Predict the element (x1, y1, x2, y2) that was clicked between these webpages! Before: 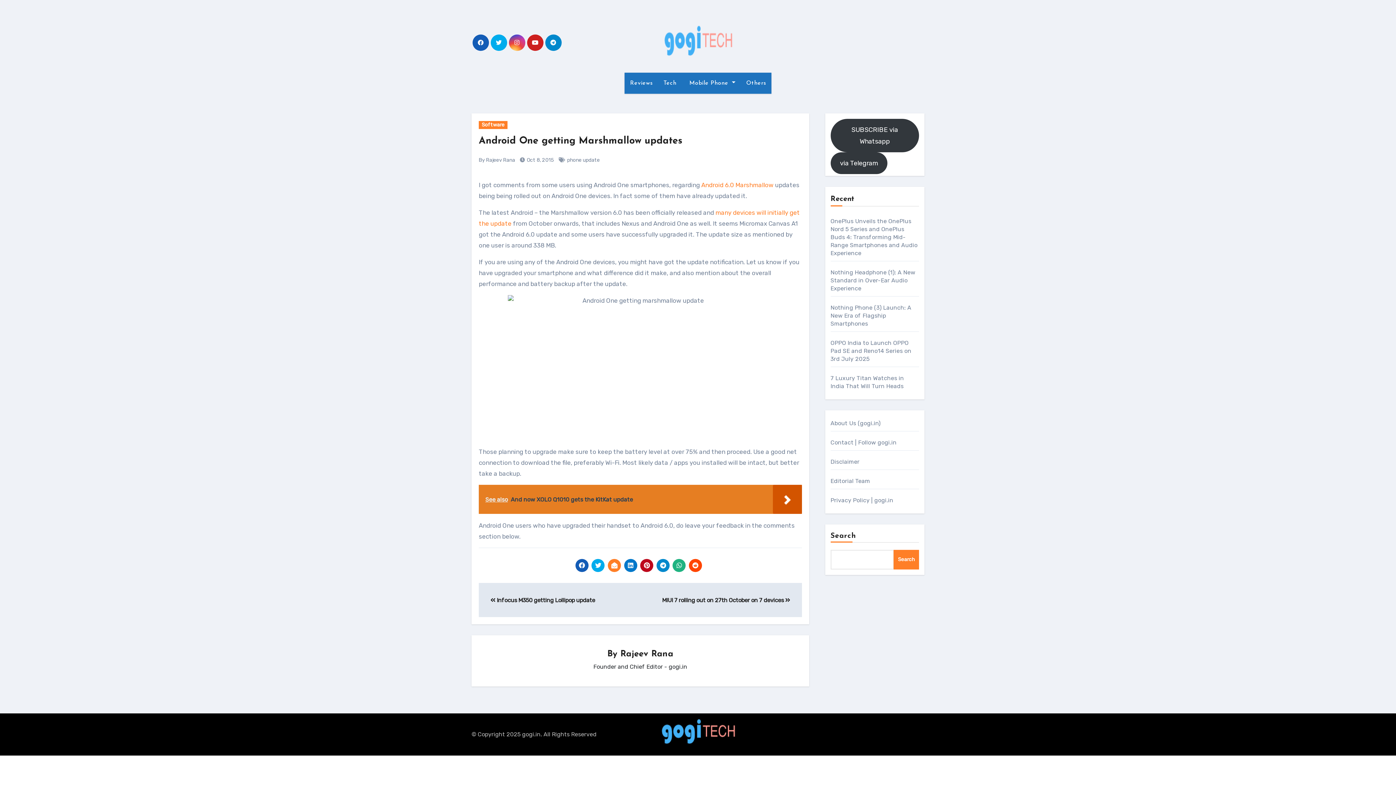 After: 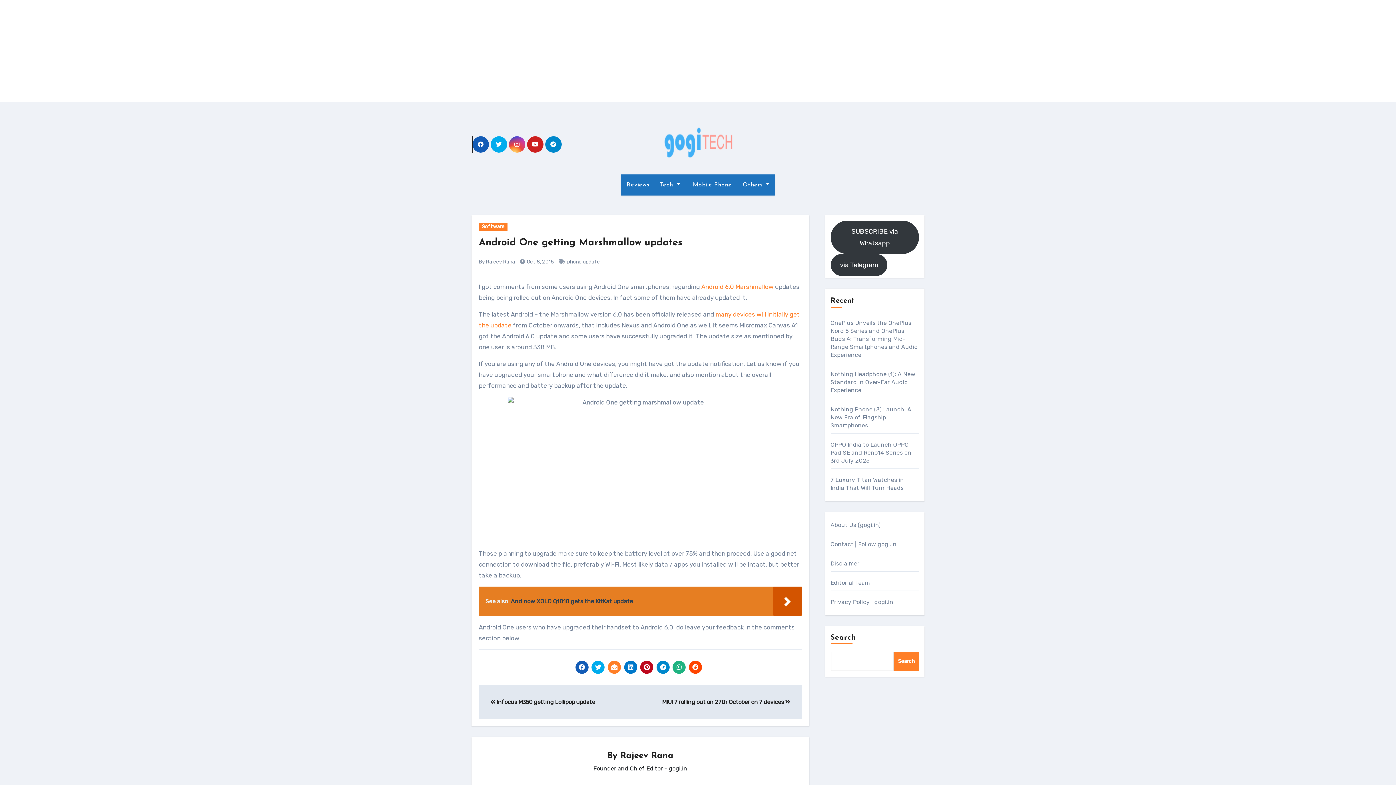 Action: bbox: (472, 34, 488, 50)